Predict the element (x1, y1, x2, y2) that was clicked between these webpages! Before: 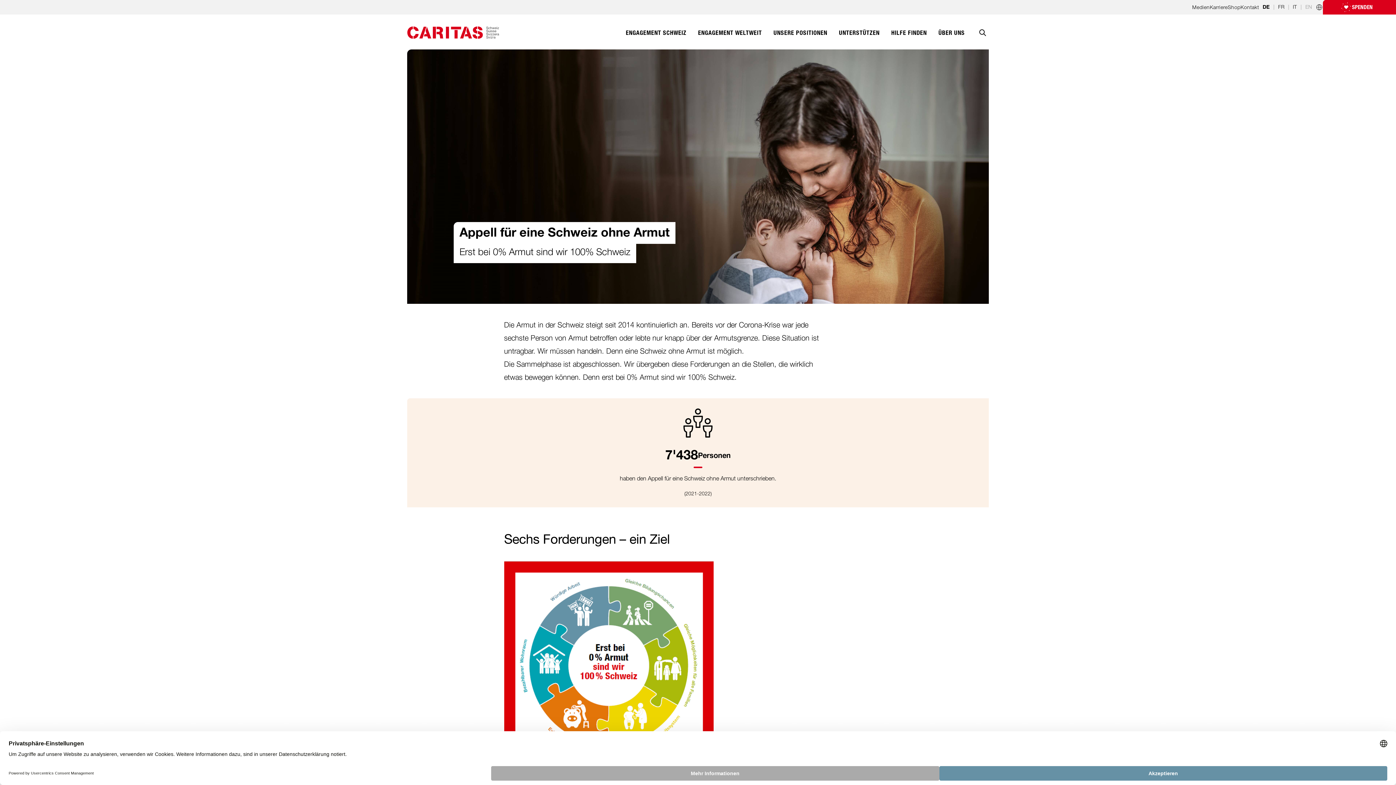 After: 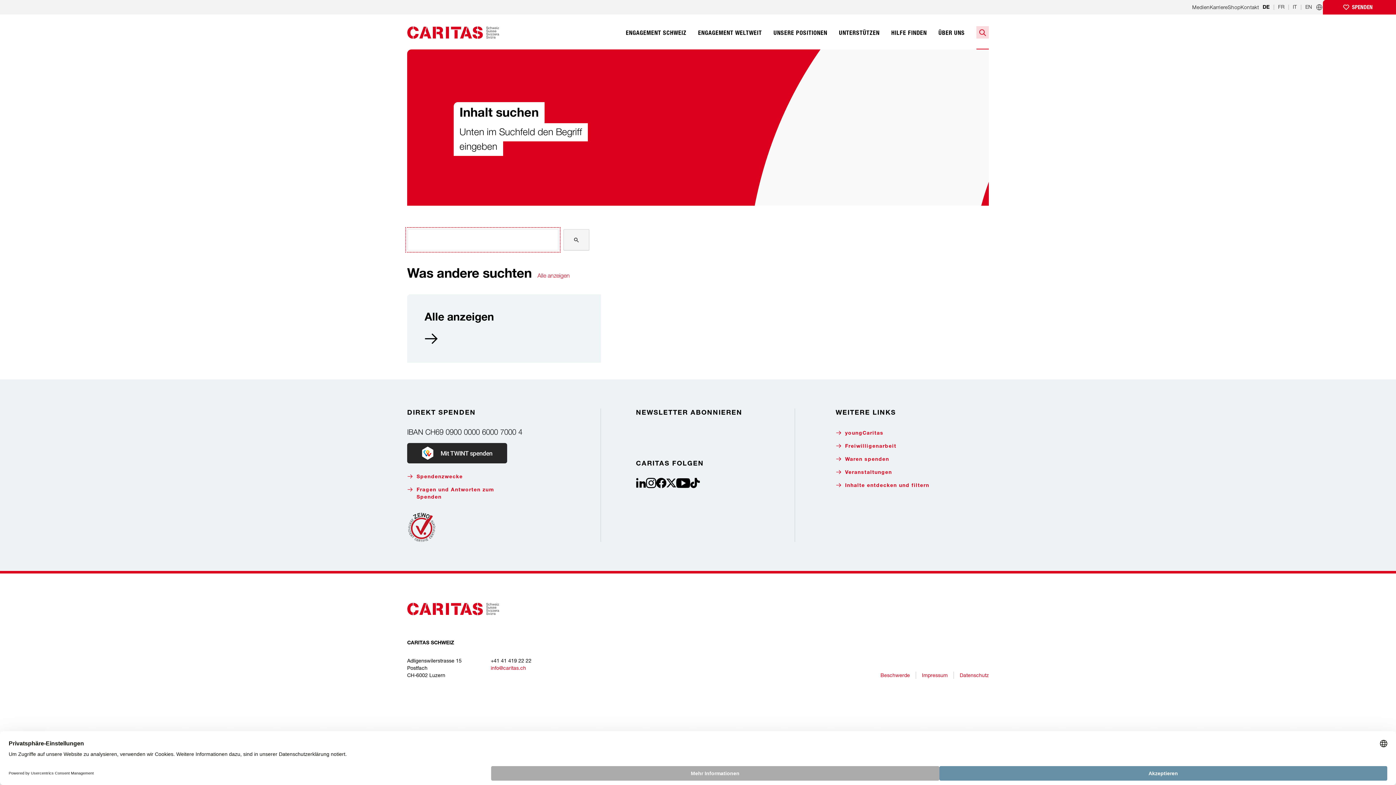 Action: label: Suche bbox: (976, 26, 989, 49)